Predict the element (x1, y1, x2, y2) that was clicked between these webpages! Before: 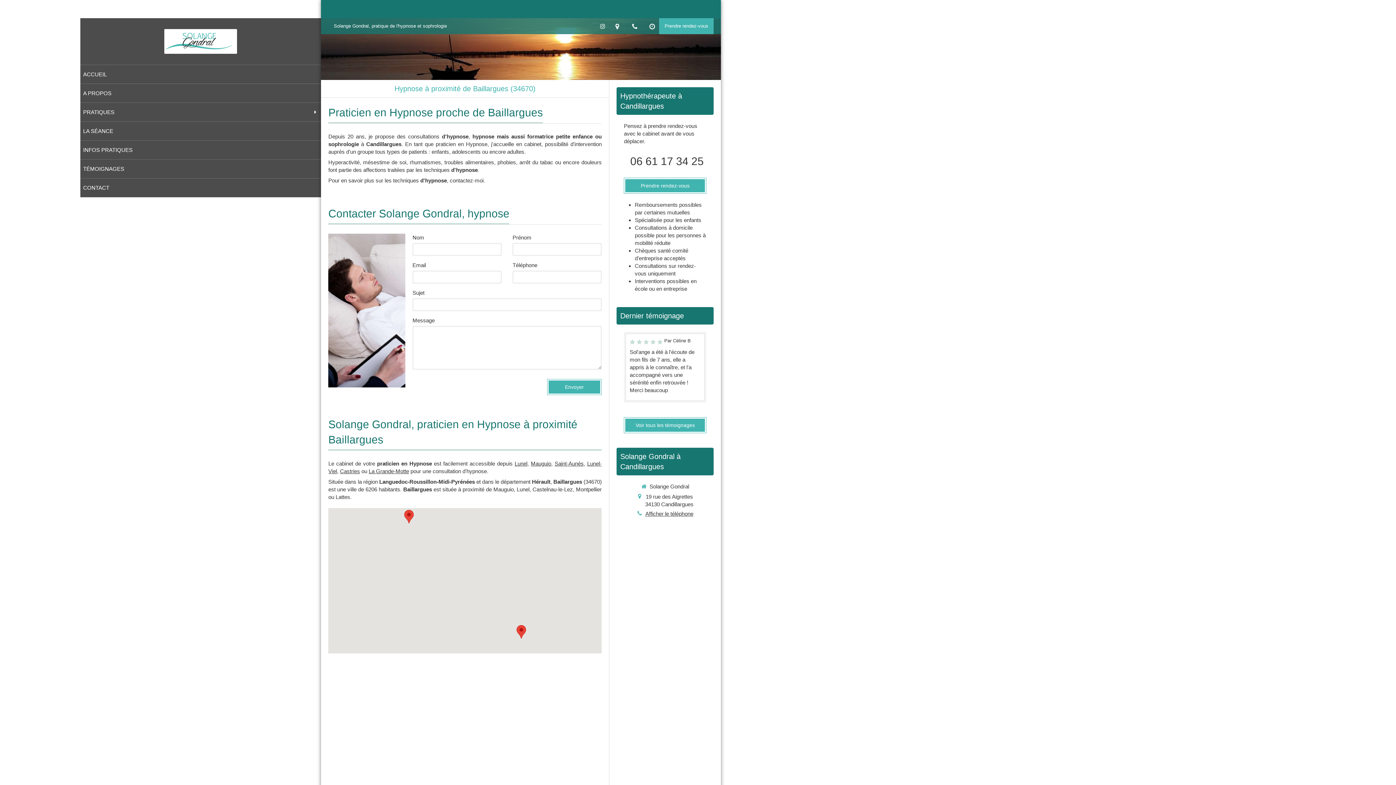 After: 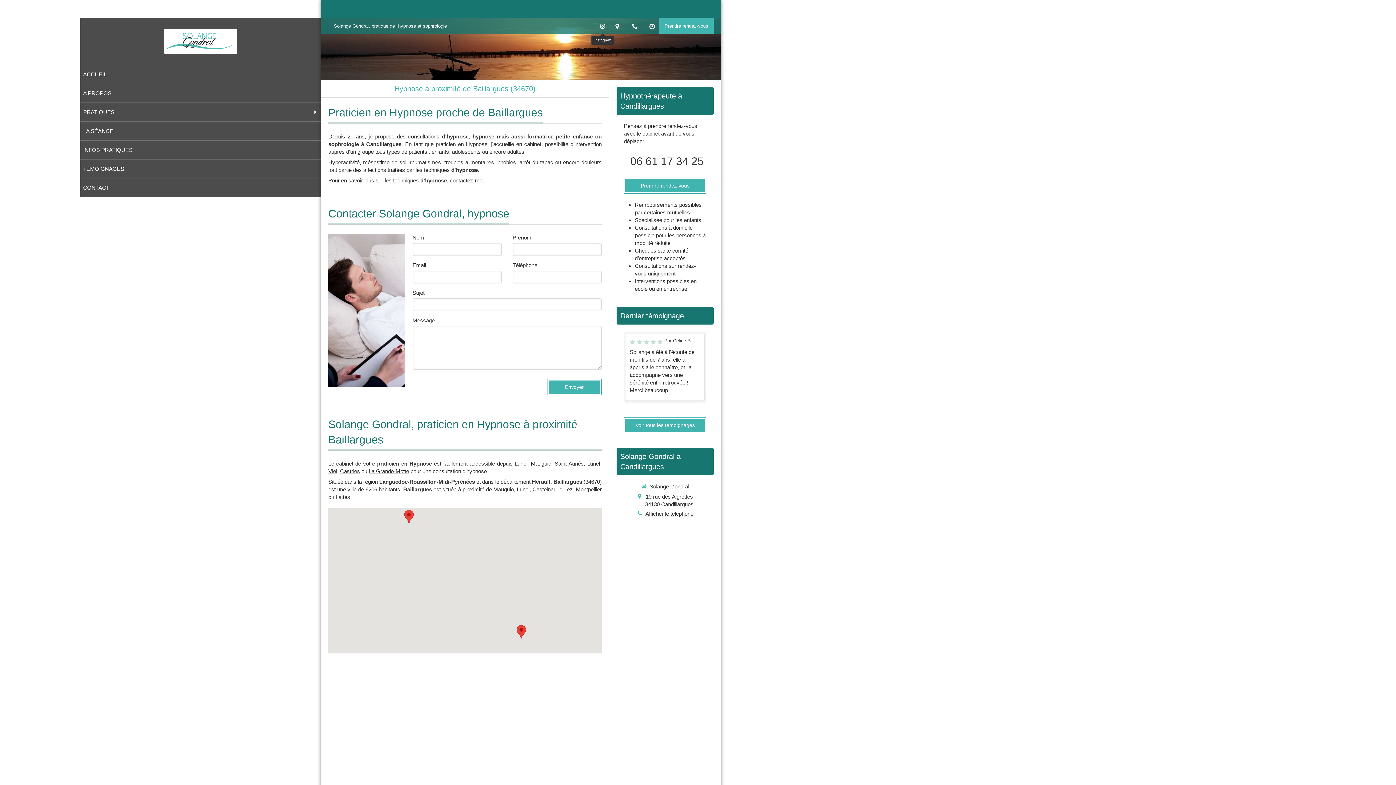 Action: bbox: (600, 23, 605, 32)